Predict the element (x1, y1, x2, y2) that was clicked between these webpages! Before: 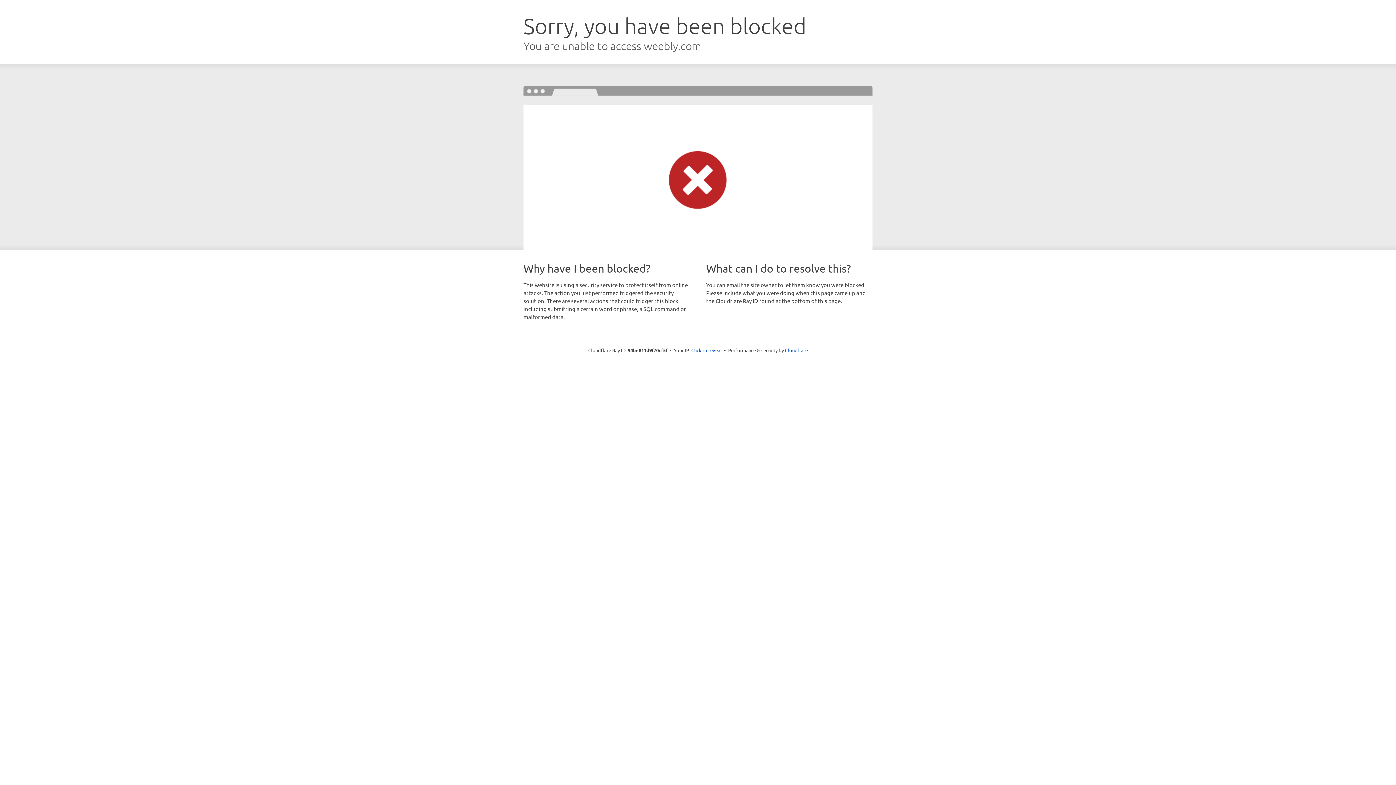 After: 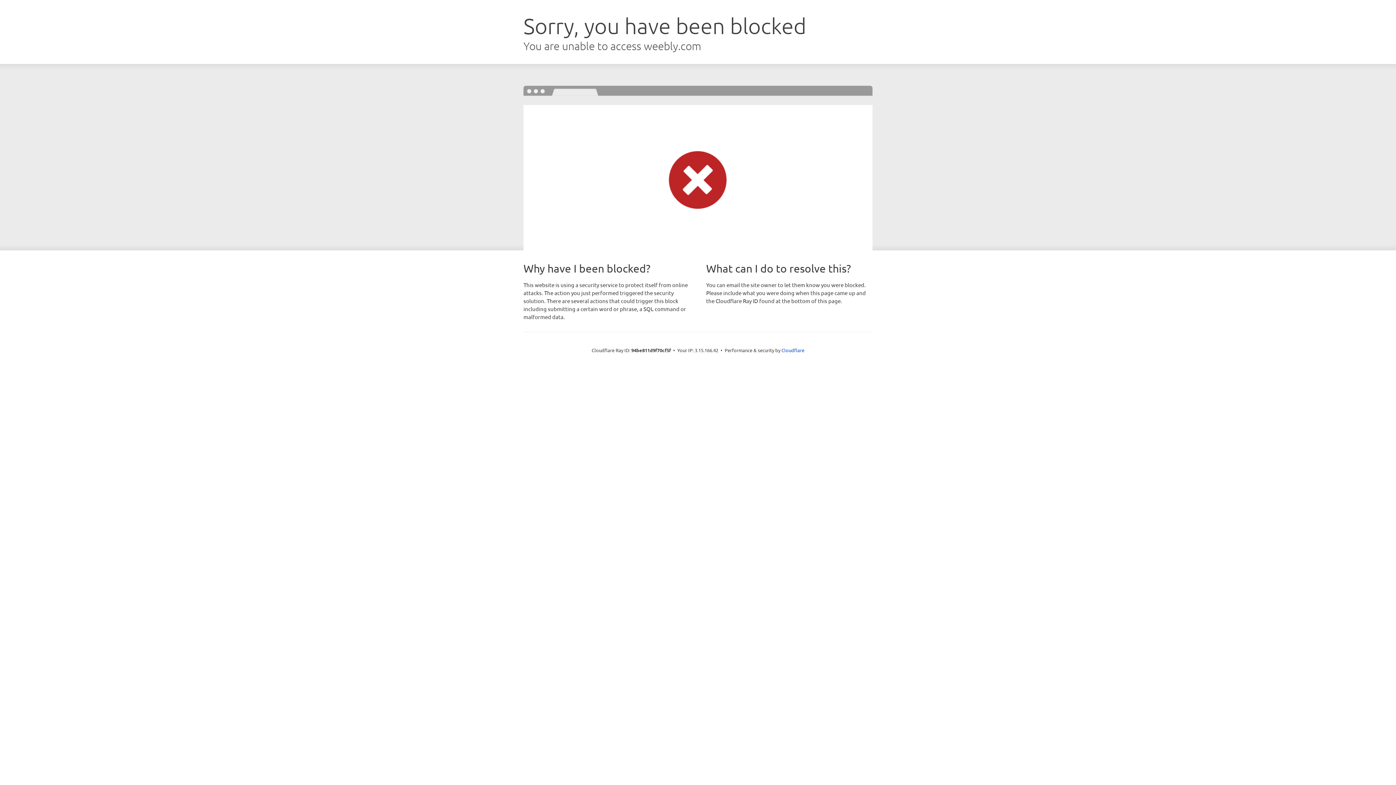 Action: label: Click to reveal bbox: (691, 346, 722, 353)